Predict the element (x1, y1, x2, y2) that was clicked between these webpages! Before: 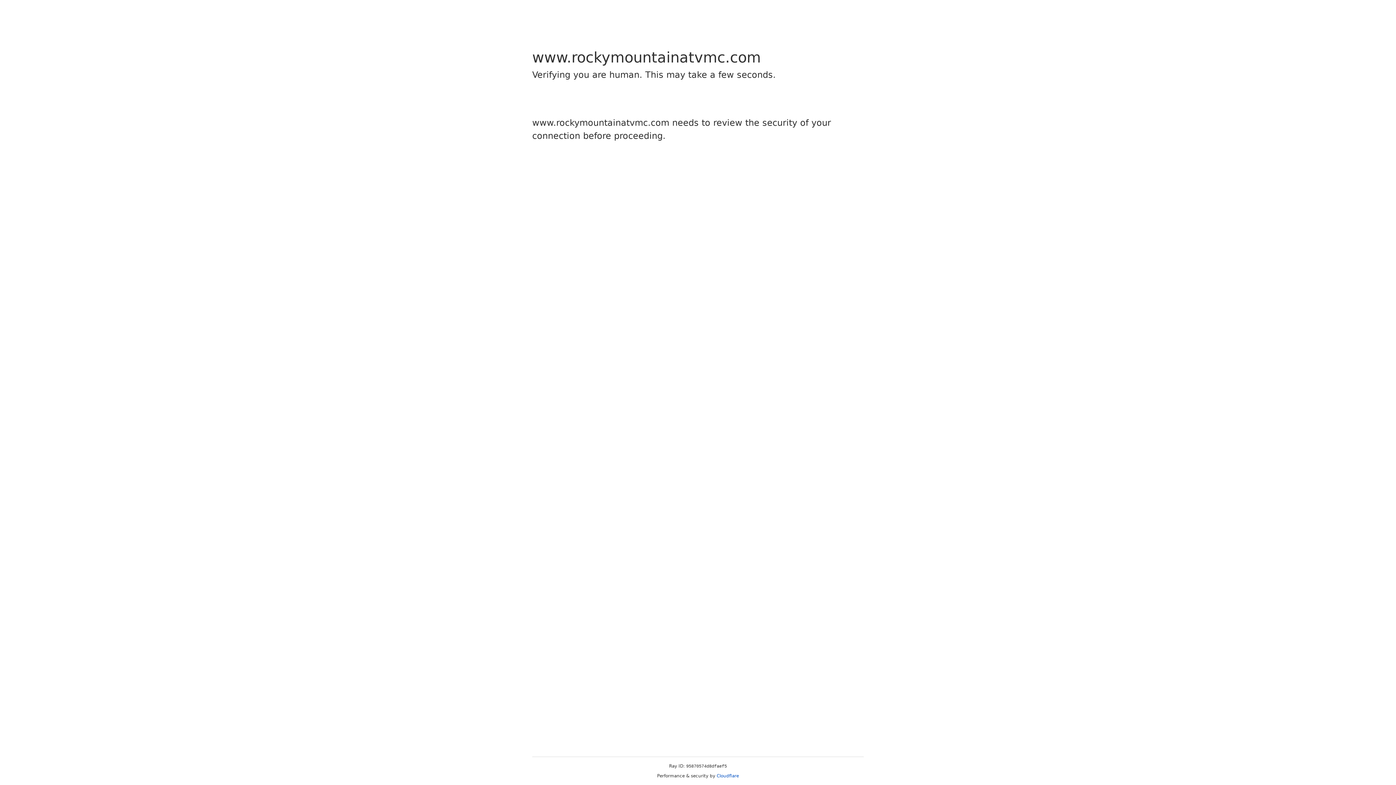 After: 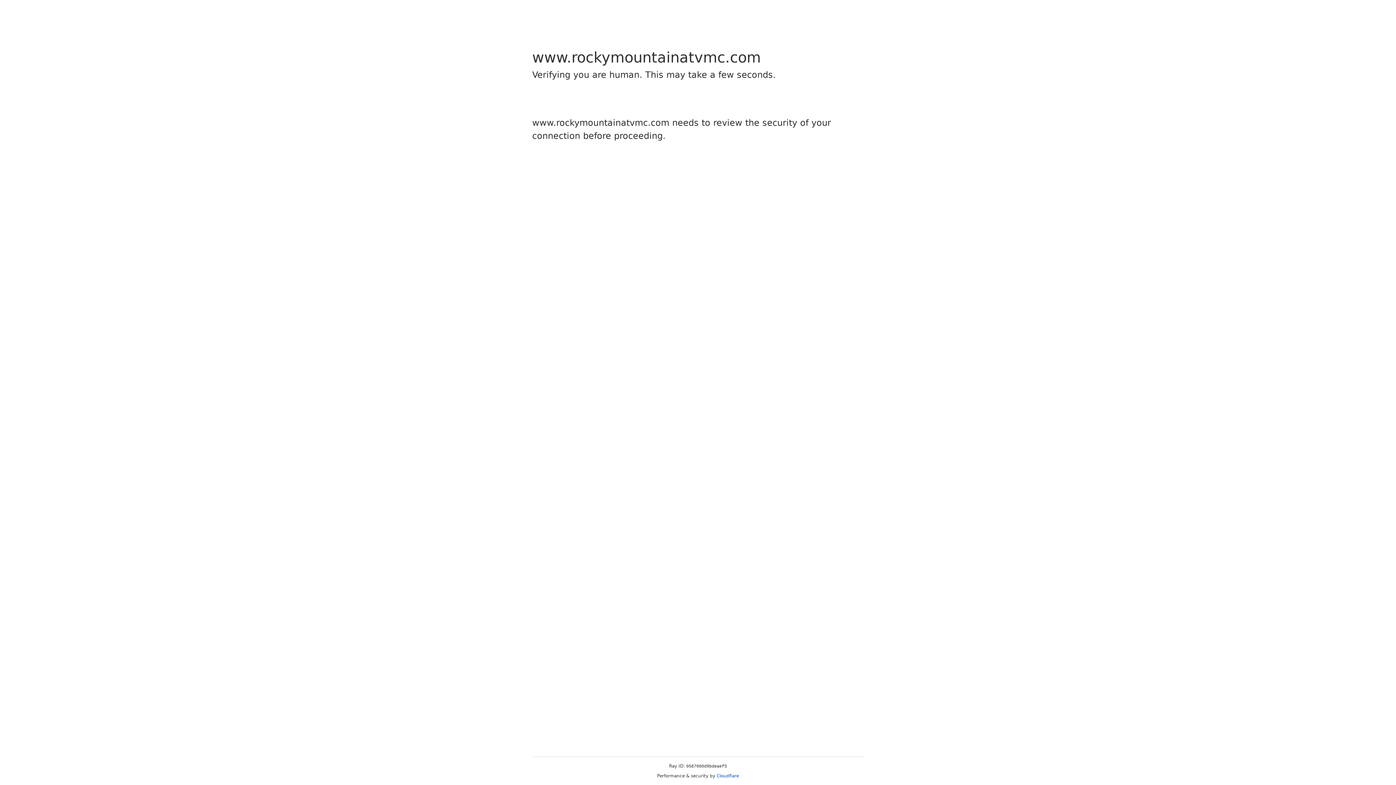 Action: bbox: (716, 773, 739, 778) label: Cloudflare